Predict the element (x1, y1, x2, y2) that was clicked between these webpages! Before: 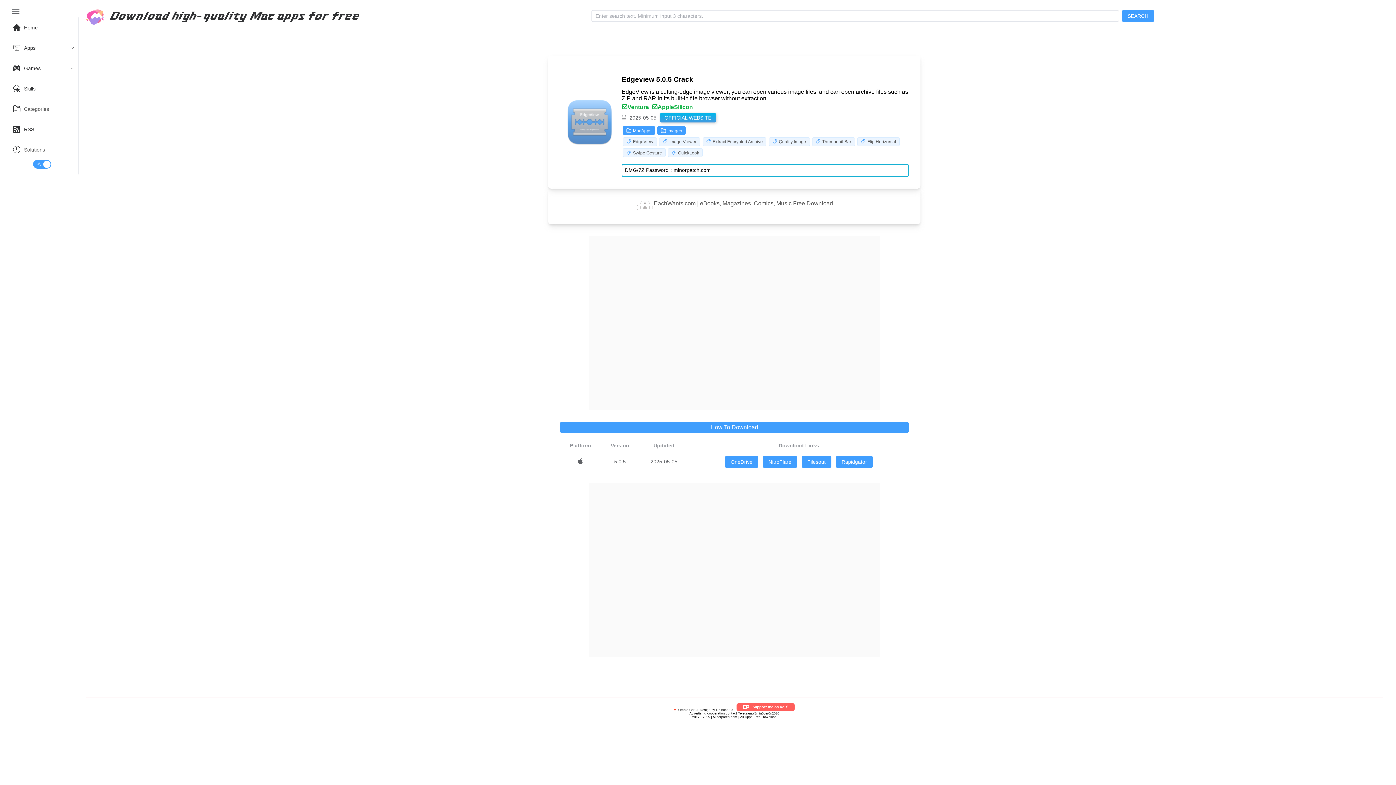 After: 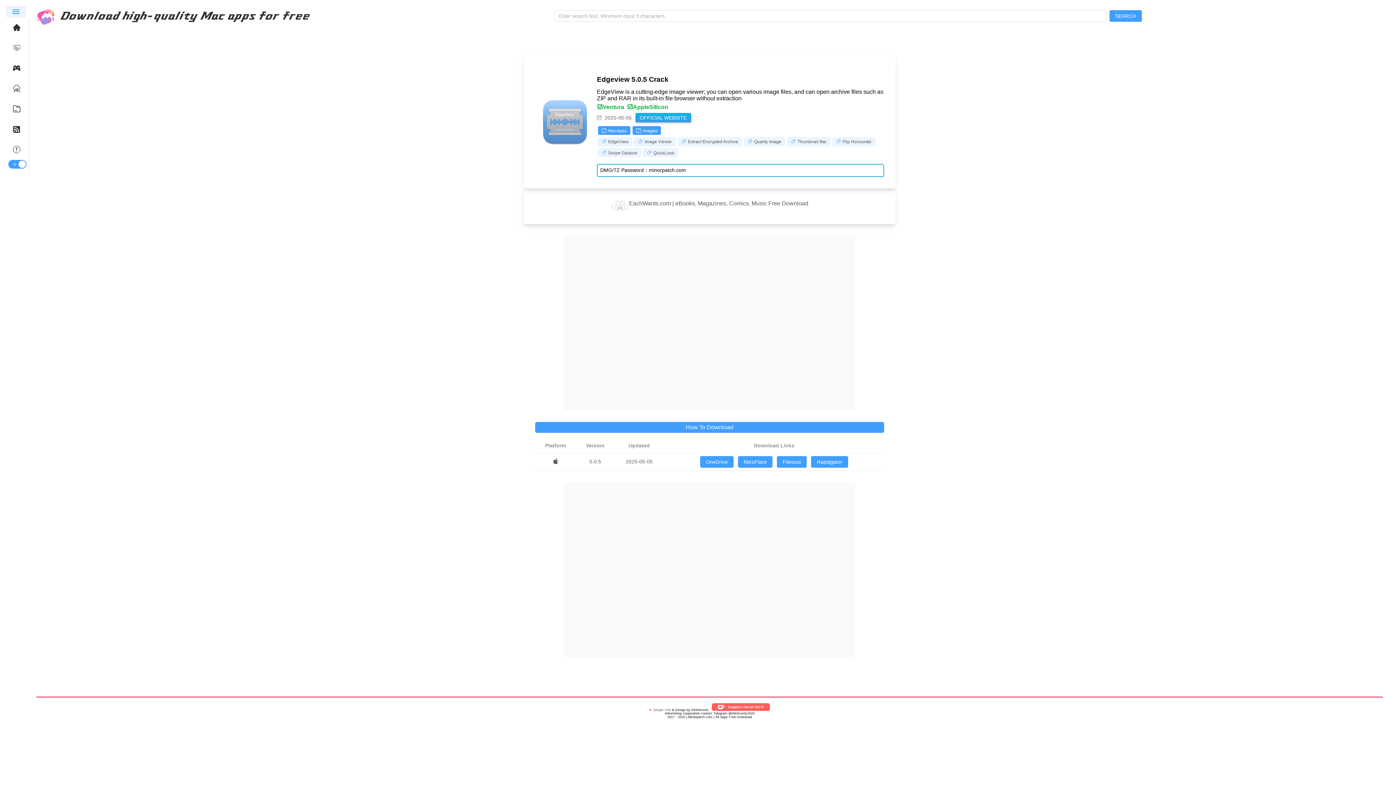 Action: bbox: (5, 5, 26, 17)